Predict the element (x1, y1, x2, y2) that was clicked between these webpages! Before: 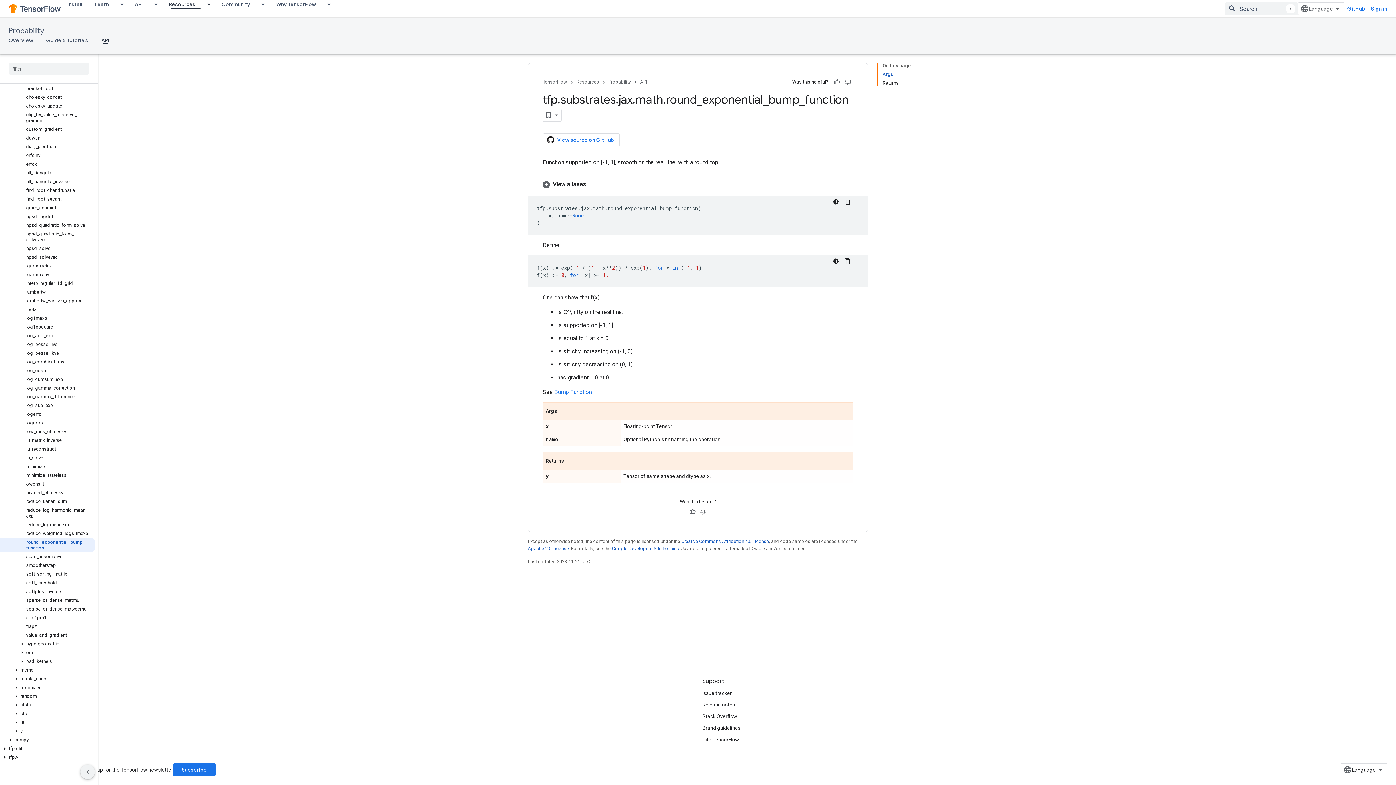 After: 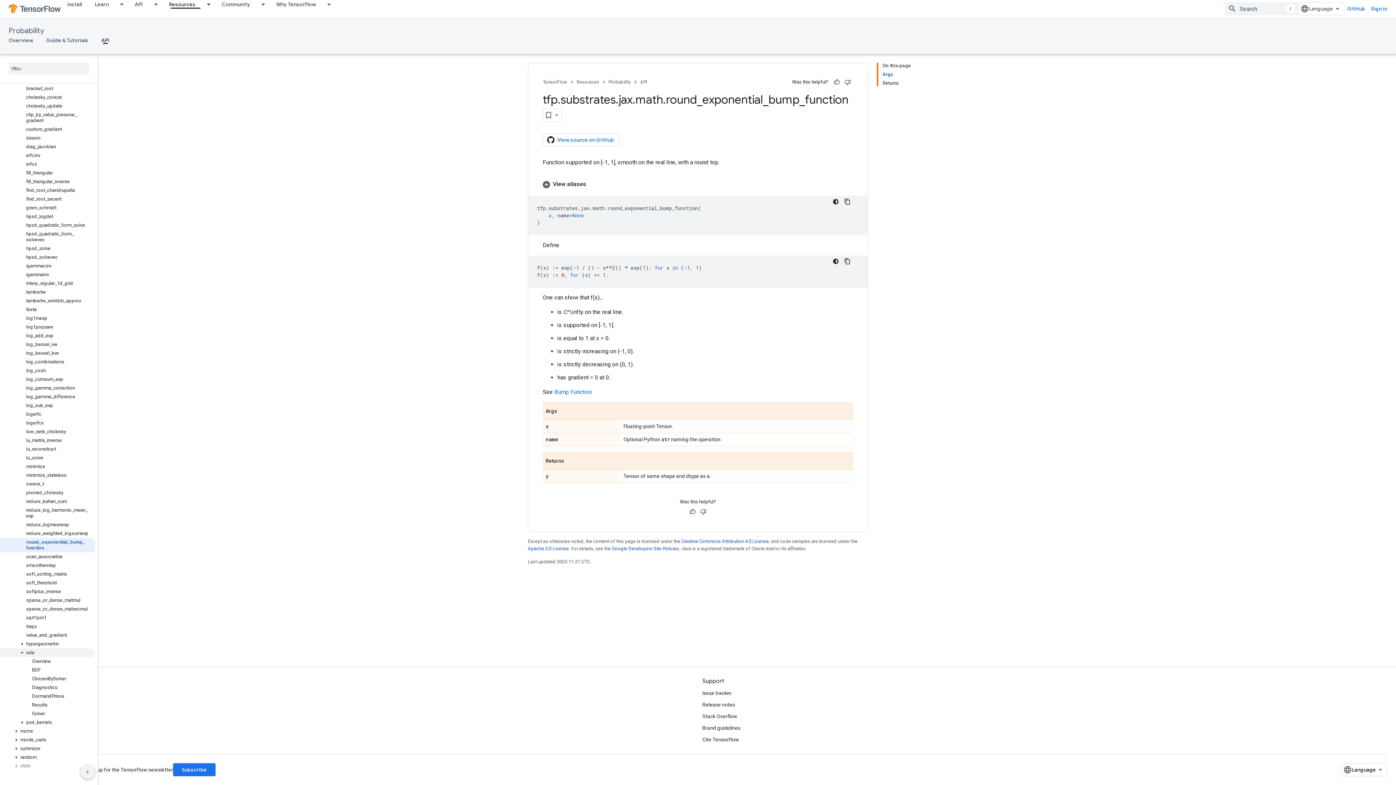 Action: bbox: (0, 648, 94, 657) label: ode